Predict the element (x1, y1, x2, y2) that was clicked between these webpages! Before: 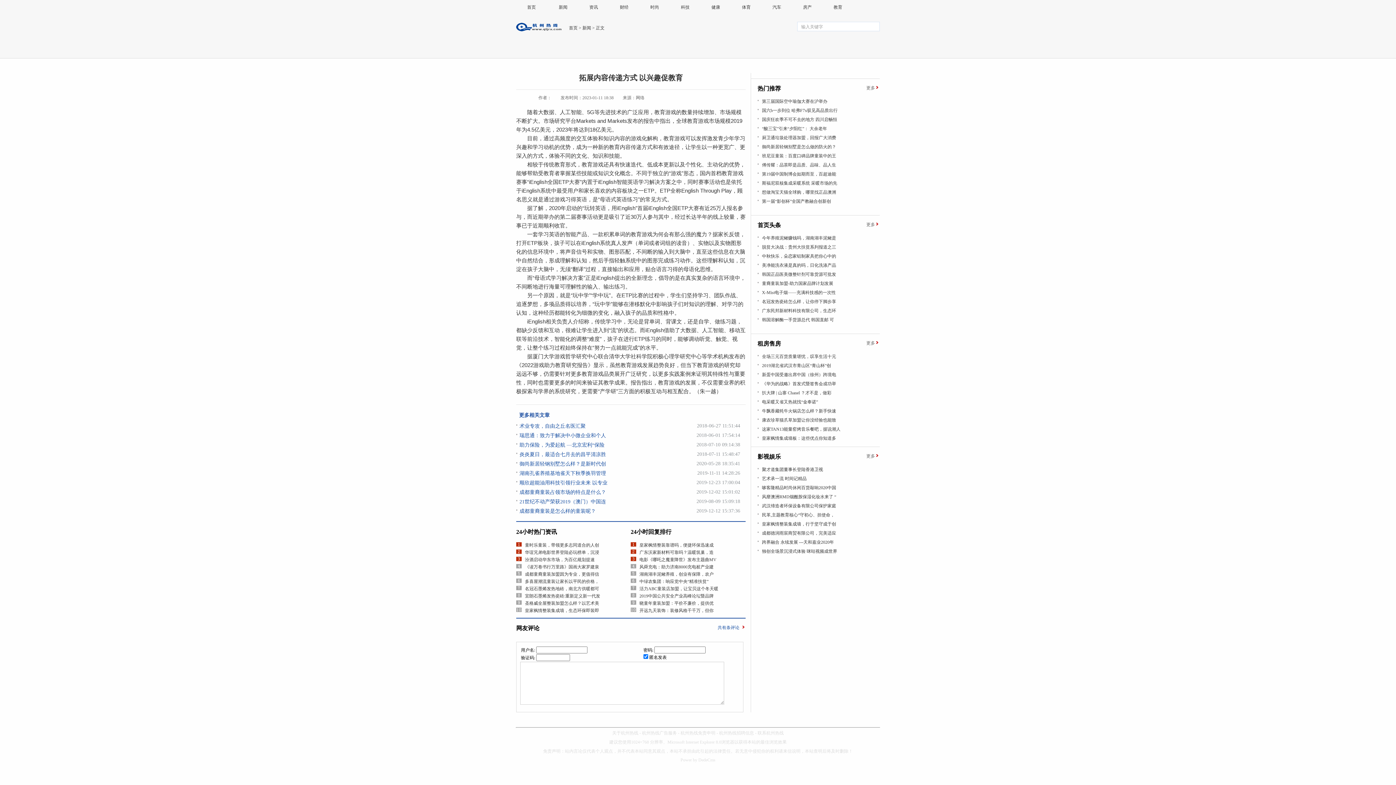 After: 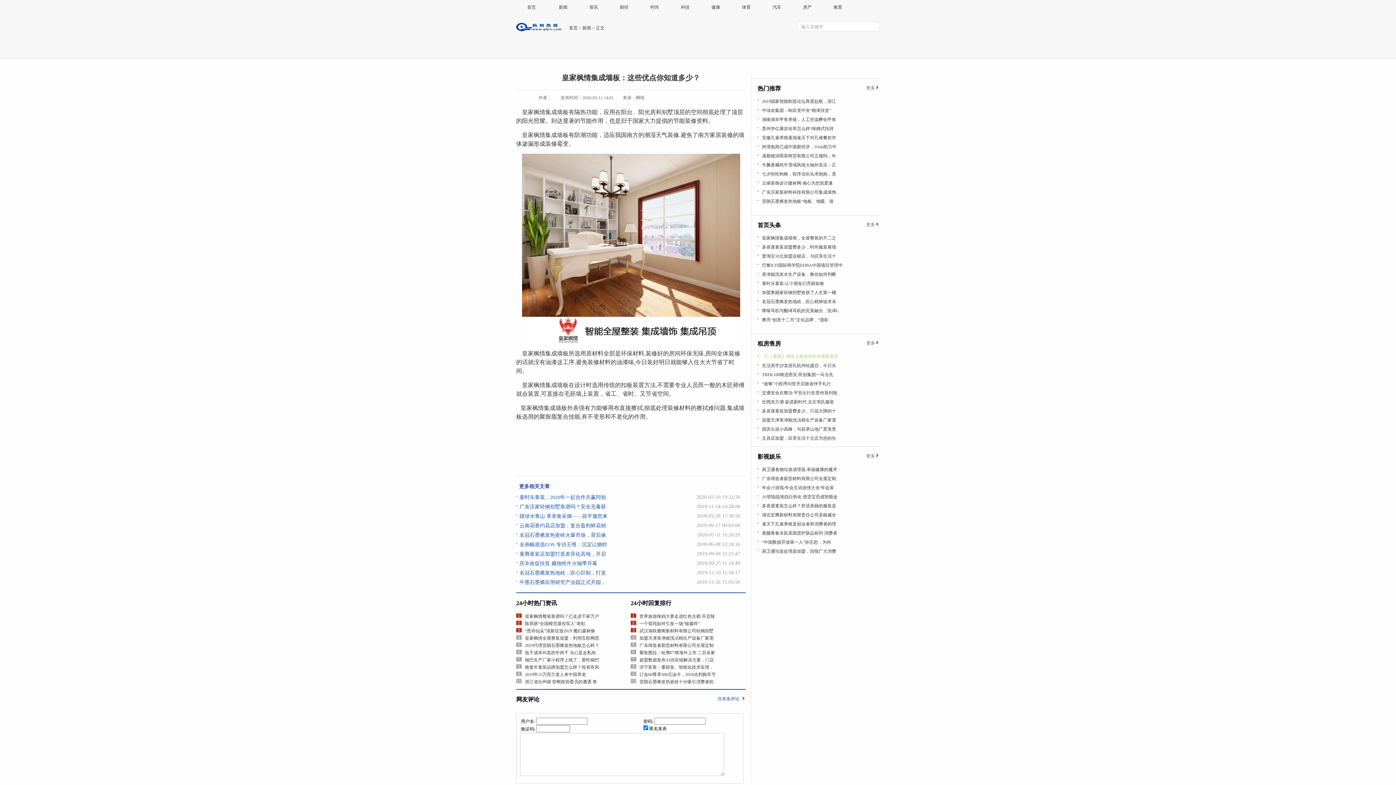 Action: label: 皇家枫情集成墙板：这些优点你知道多 bbox: (762, 436, 836, 441)